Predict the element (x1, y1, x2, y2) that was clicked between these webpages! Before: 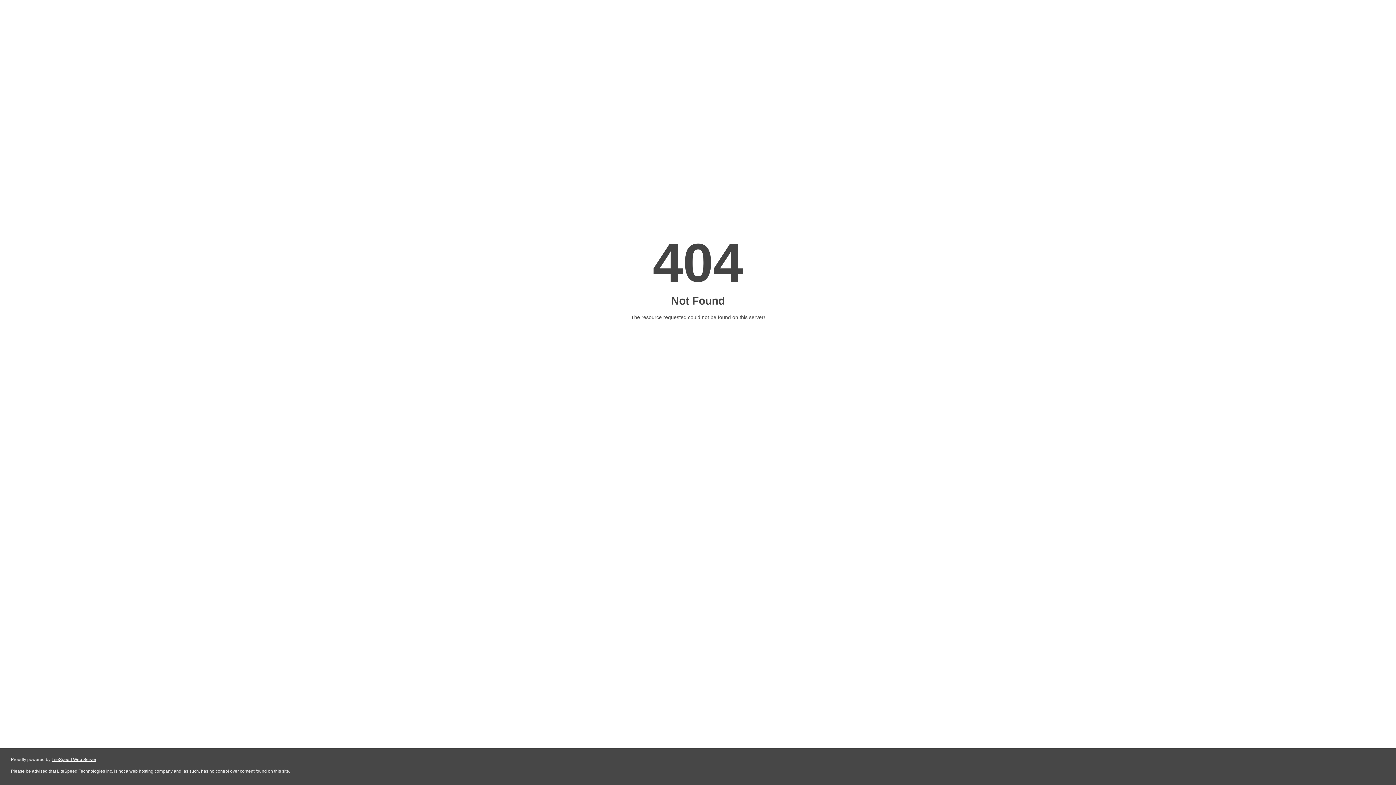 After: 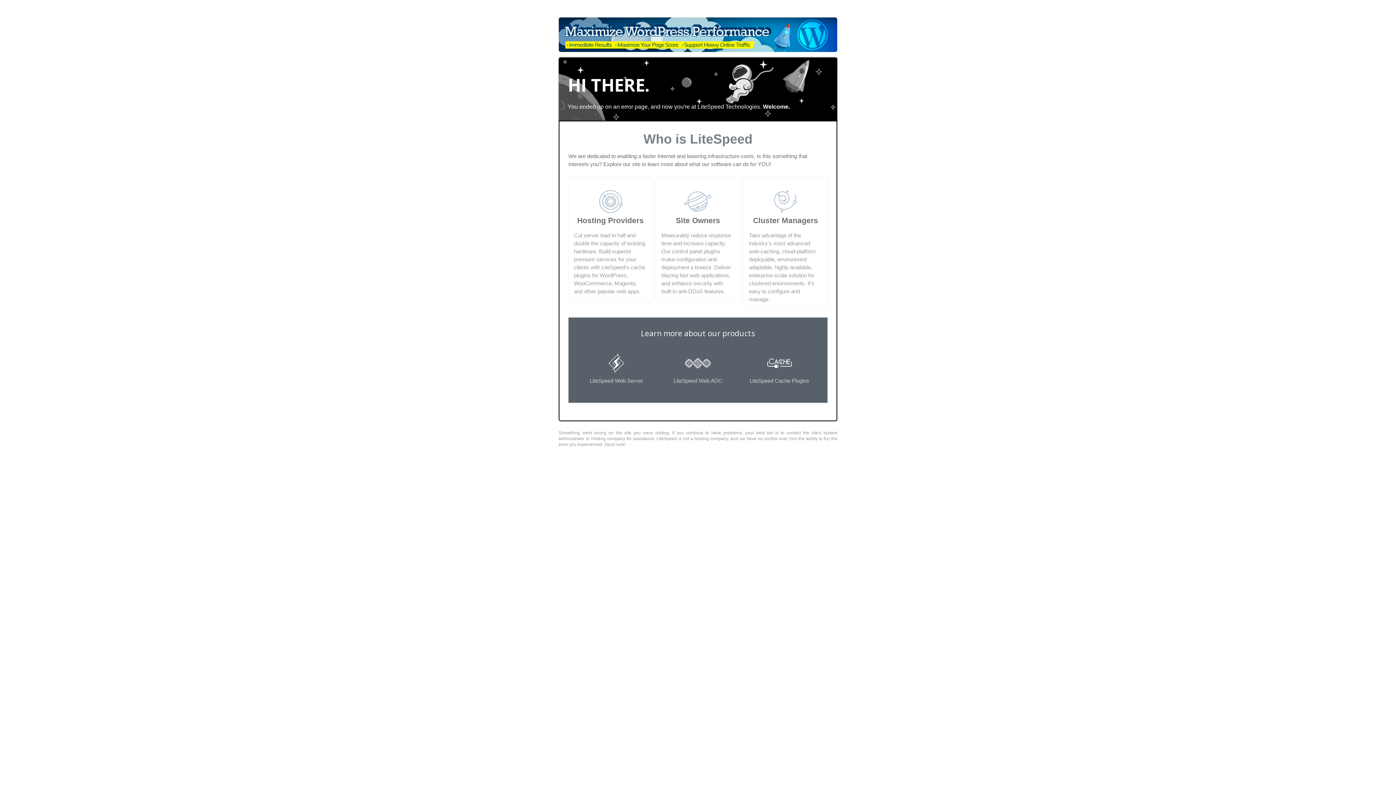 Action: bbox: (51, 757, 96, 762) label: LiteSpeed Web Server